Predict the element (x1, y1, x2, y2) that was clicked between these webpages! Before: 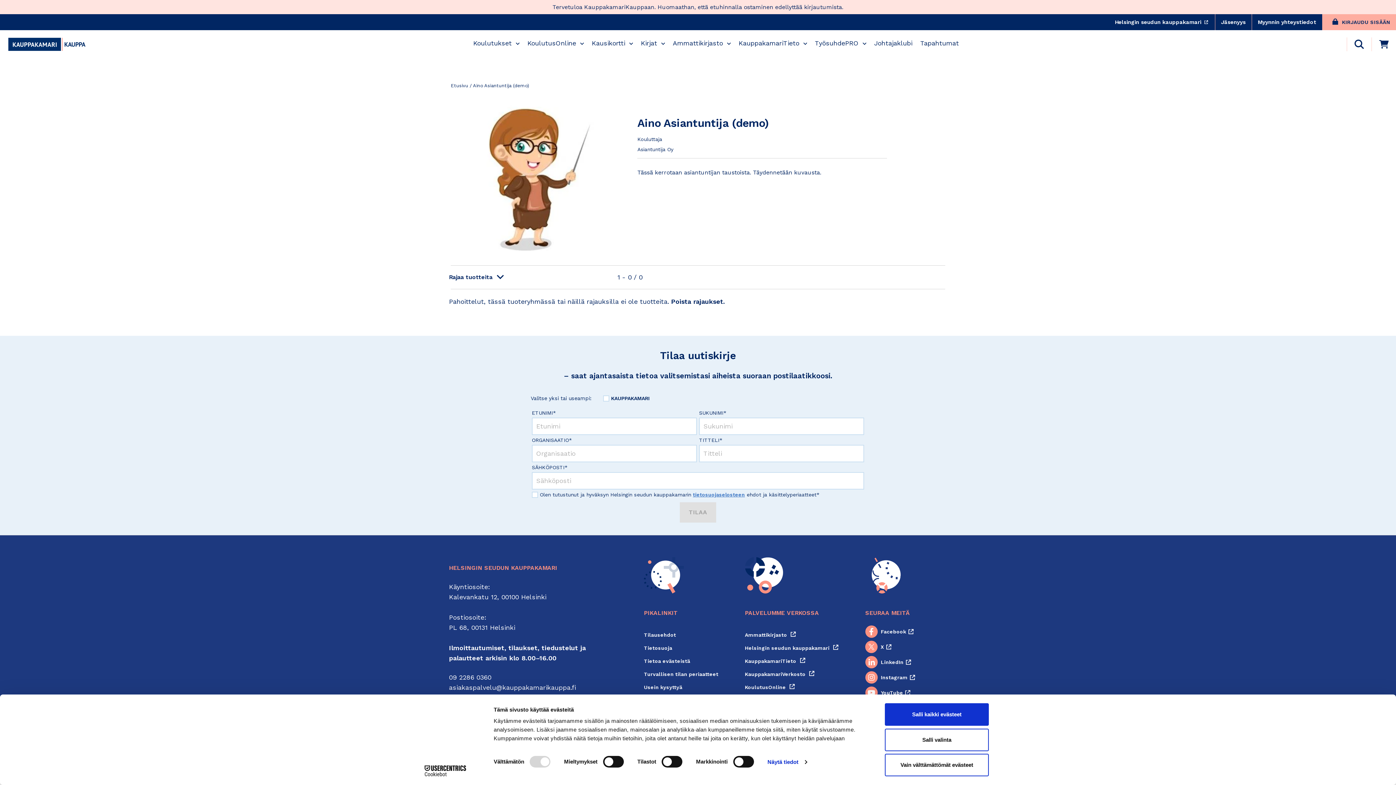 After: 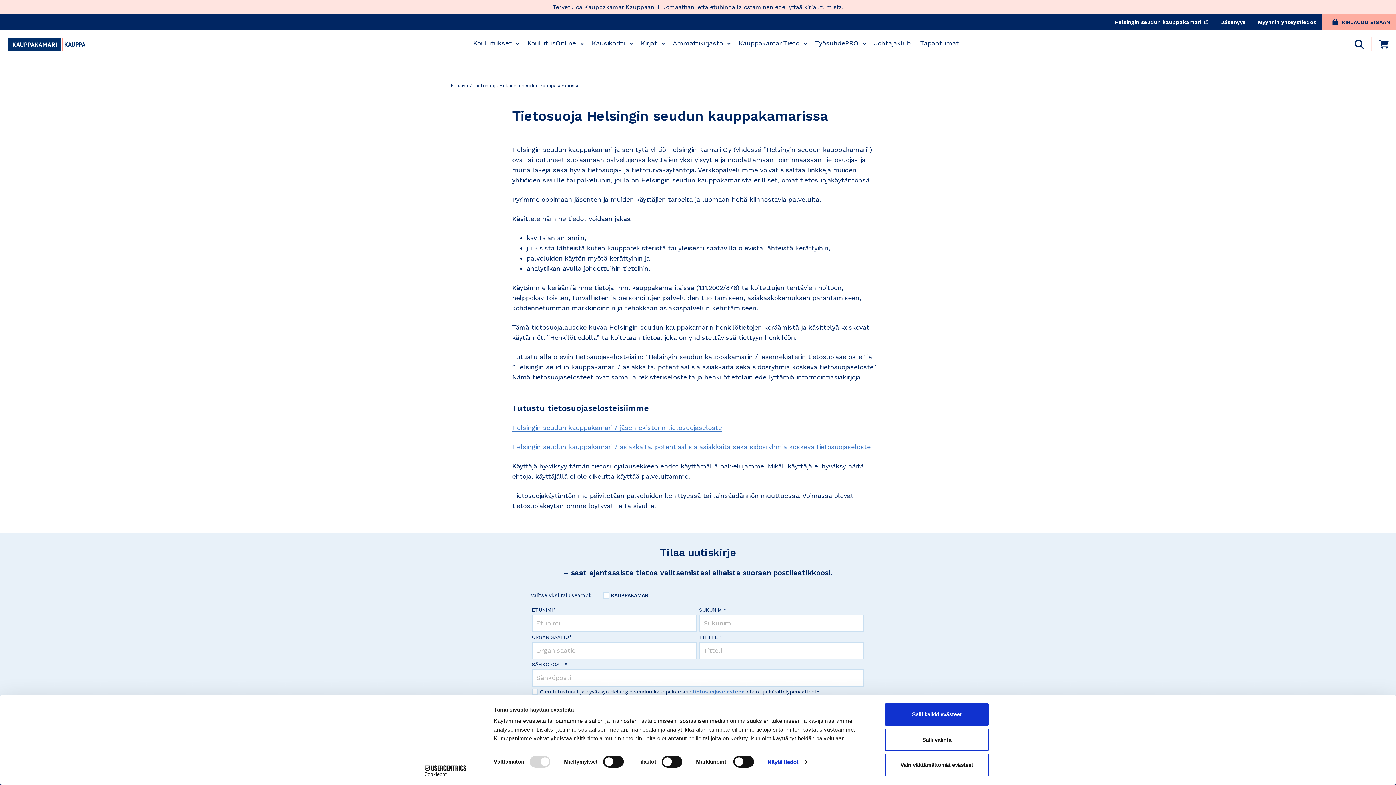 Action: label: Tietosuoja bbox: (644, 645, 672, 651)